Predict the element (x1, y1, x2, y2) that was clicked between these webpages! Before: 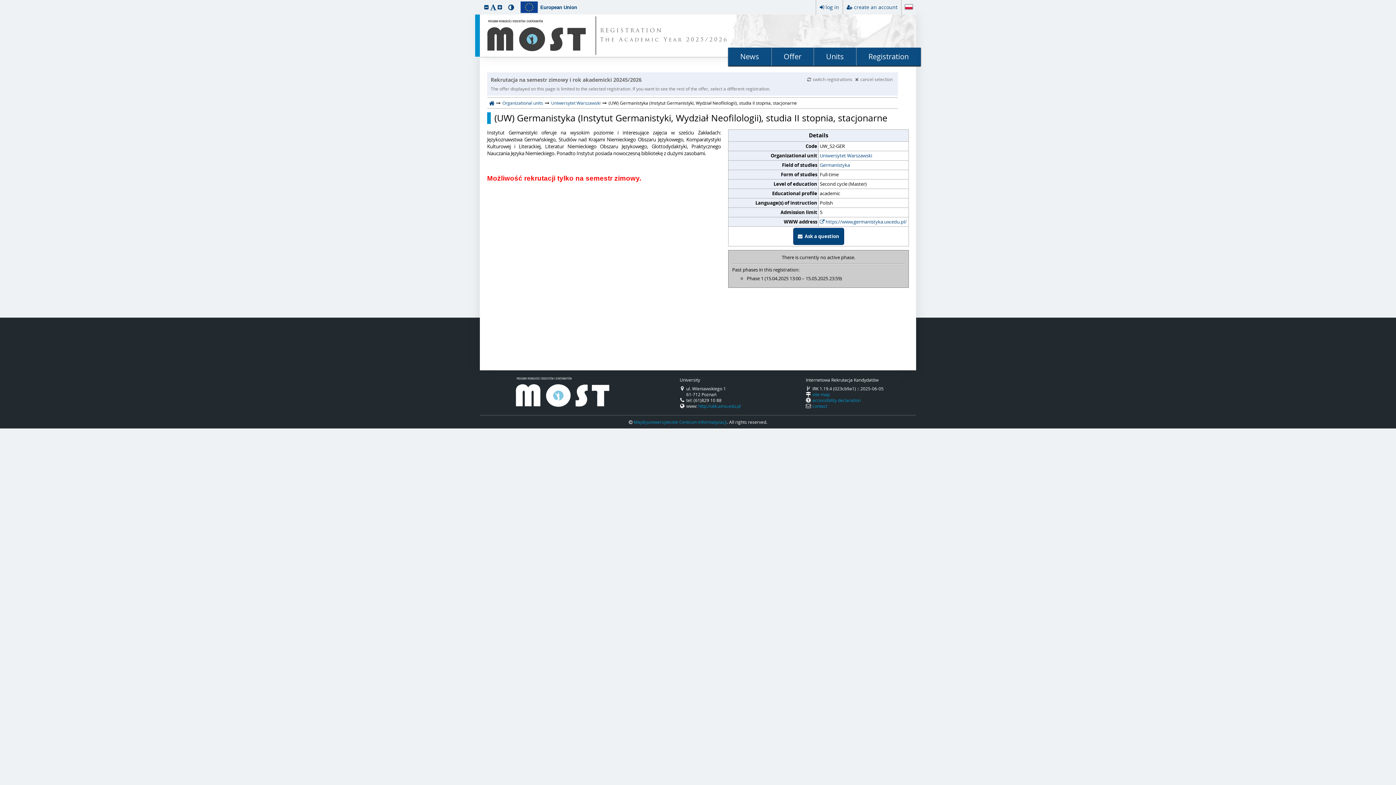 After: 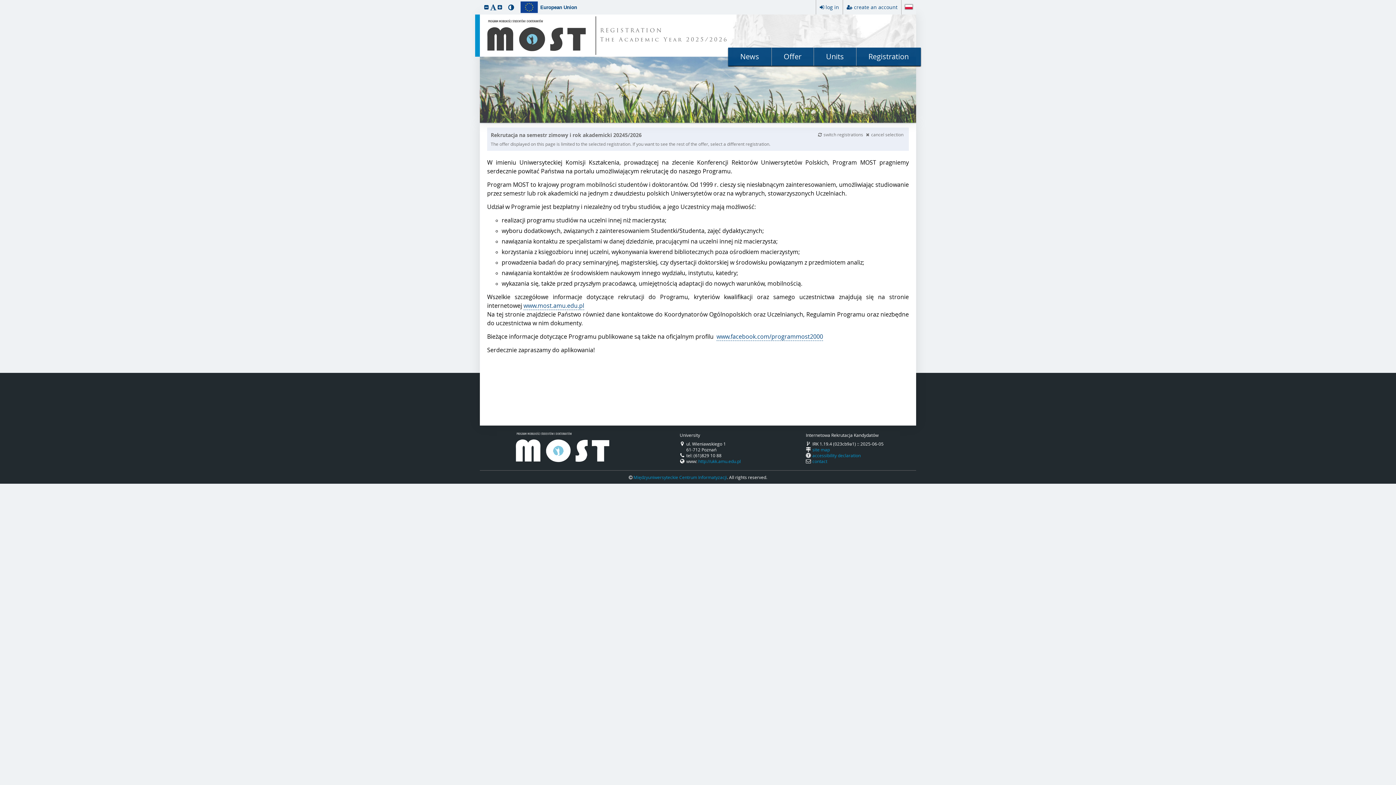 Action: label: REGISTRATION
The Academic Year 2025/2026 bbox: (600, 26, 728, 44)